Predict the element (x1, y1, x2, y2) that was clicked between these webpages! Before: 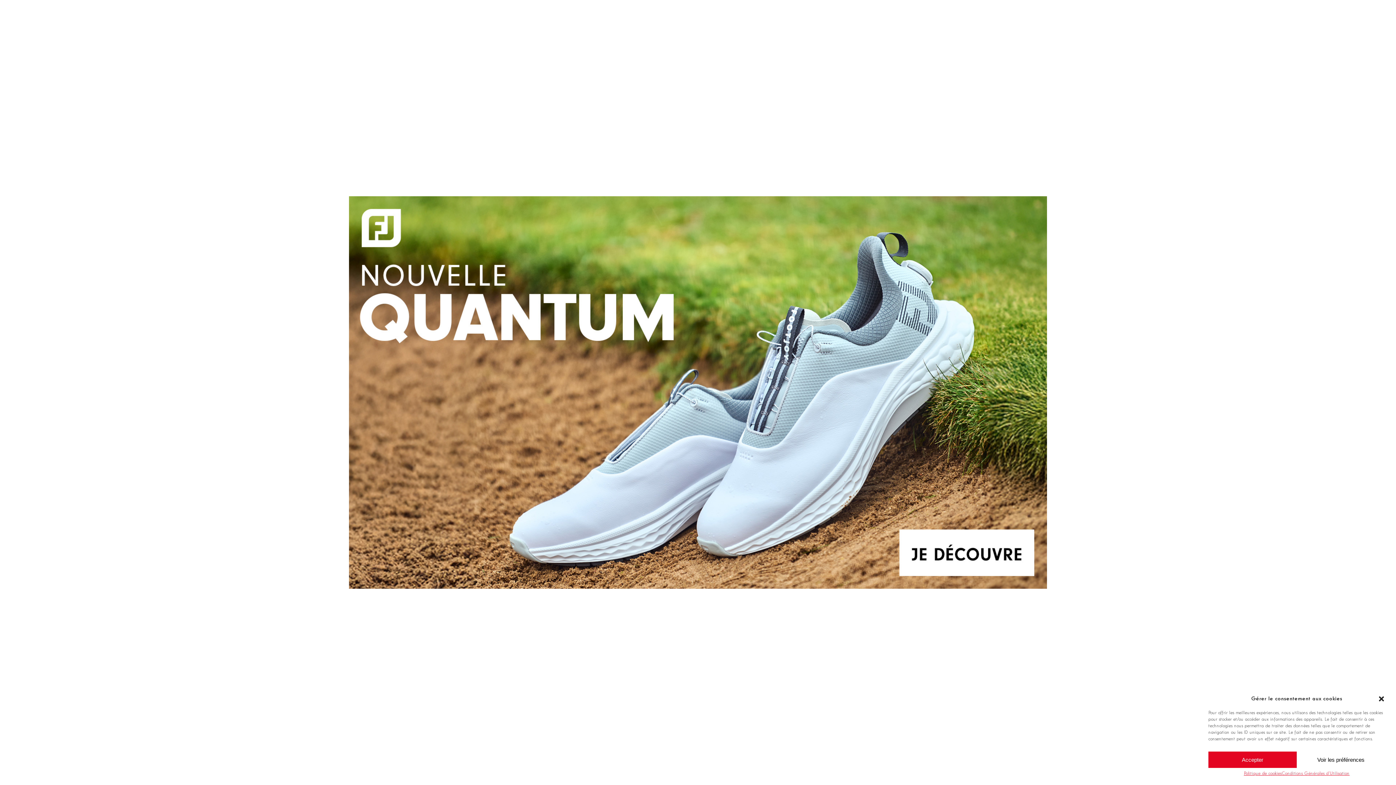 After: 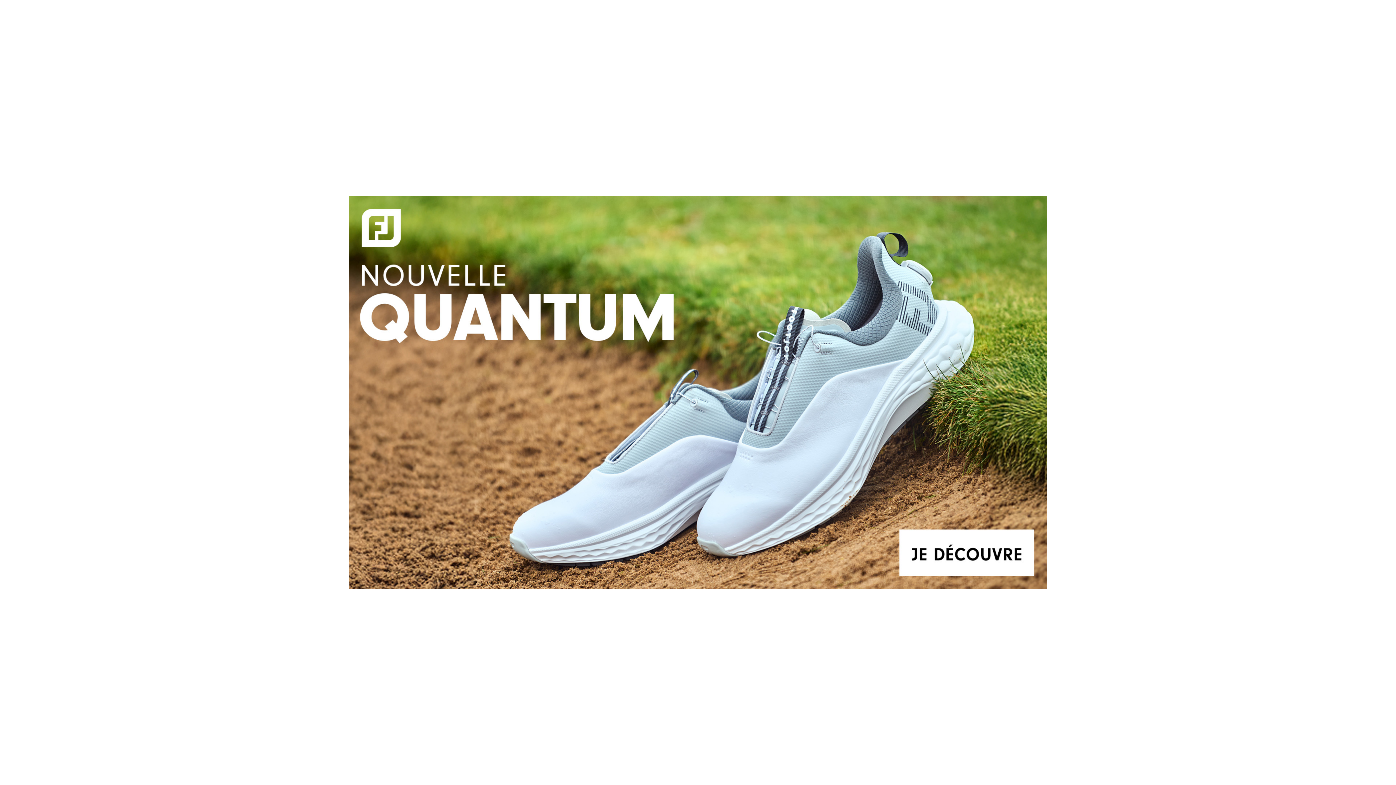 Action: label: Fermer la boîte de dialogue bbox: (1378, 695, 1385, 702)